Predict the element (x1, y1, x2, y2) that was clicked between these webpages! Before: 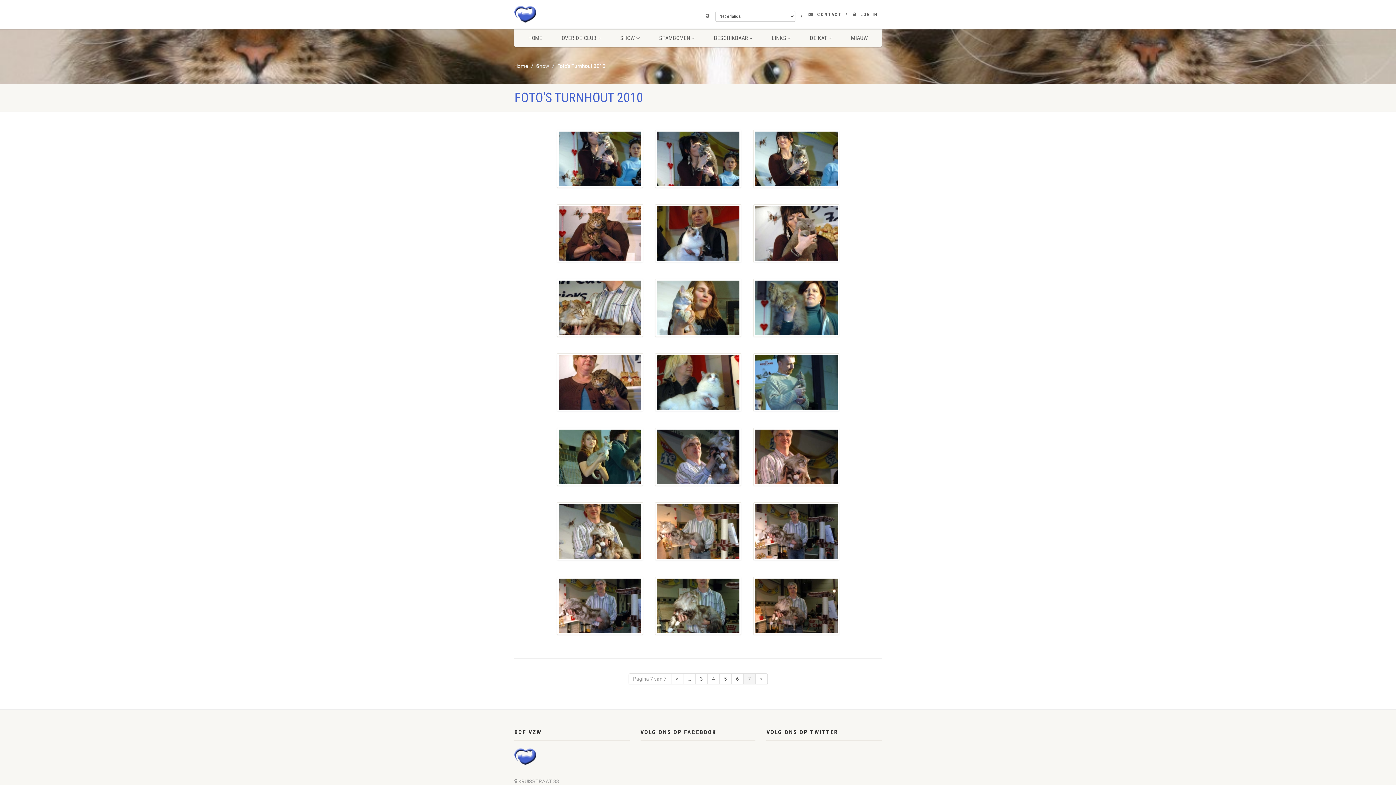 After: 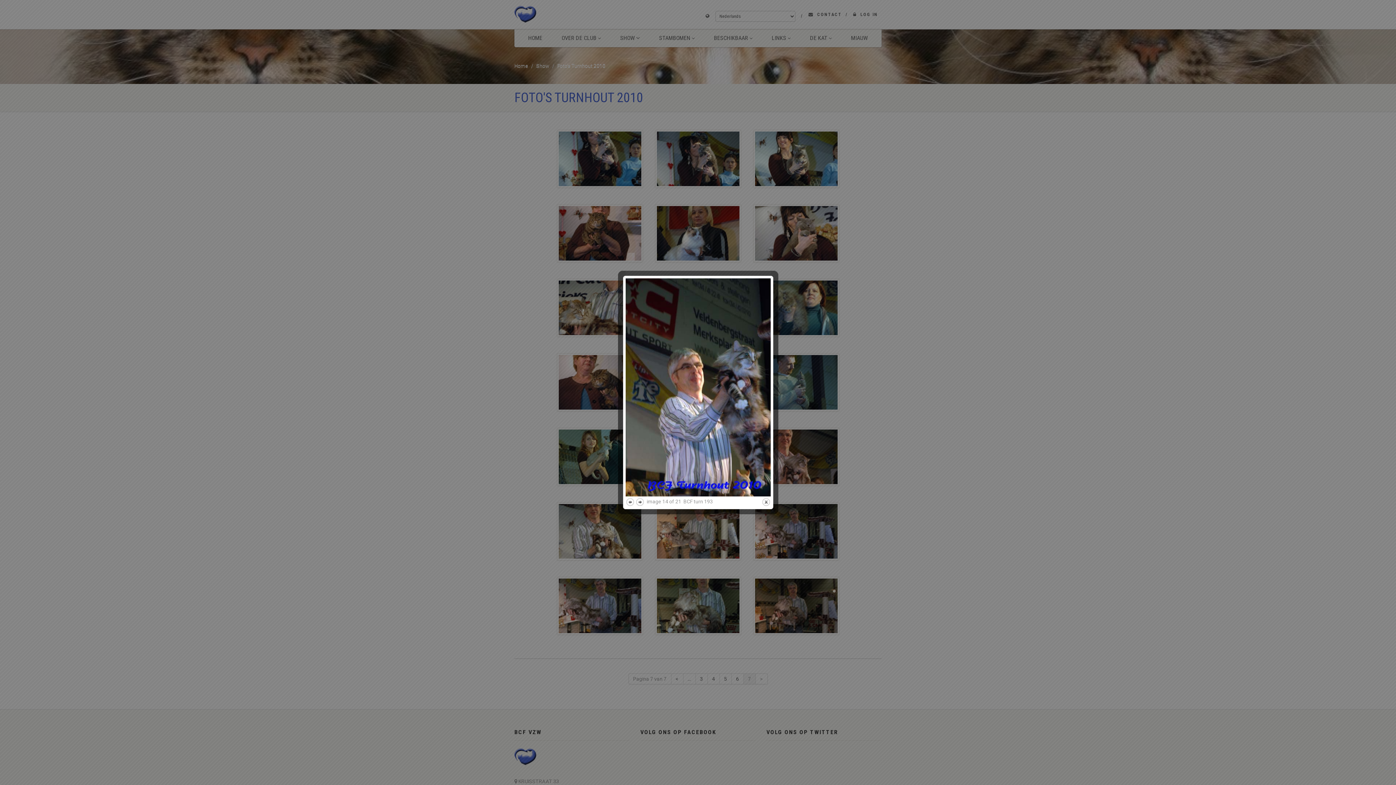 Action: bbox: (655, 428, 741, 486)